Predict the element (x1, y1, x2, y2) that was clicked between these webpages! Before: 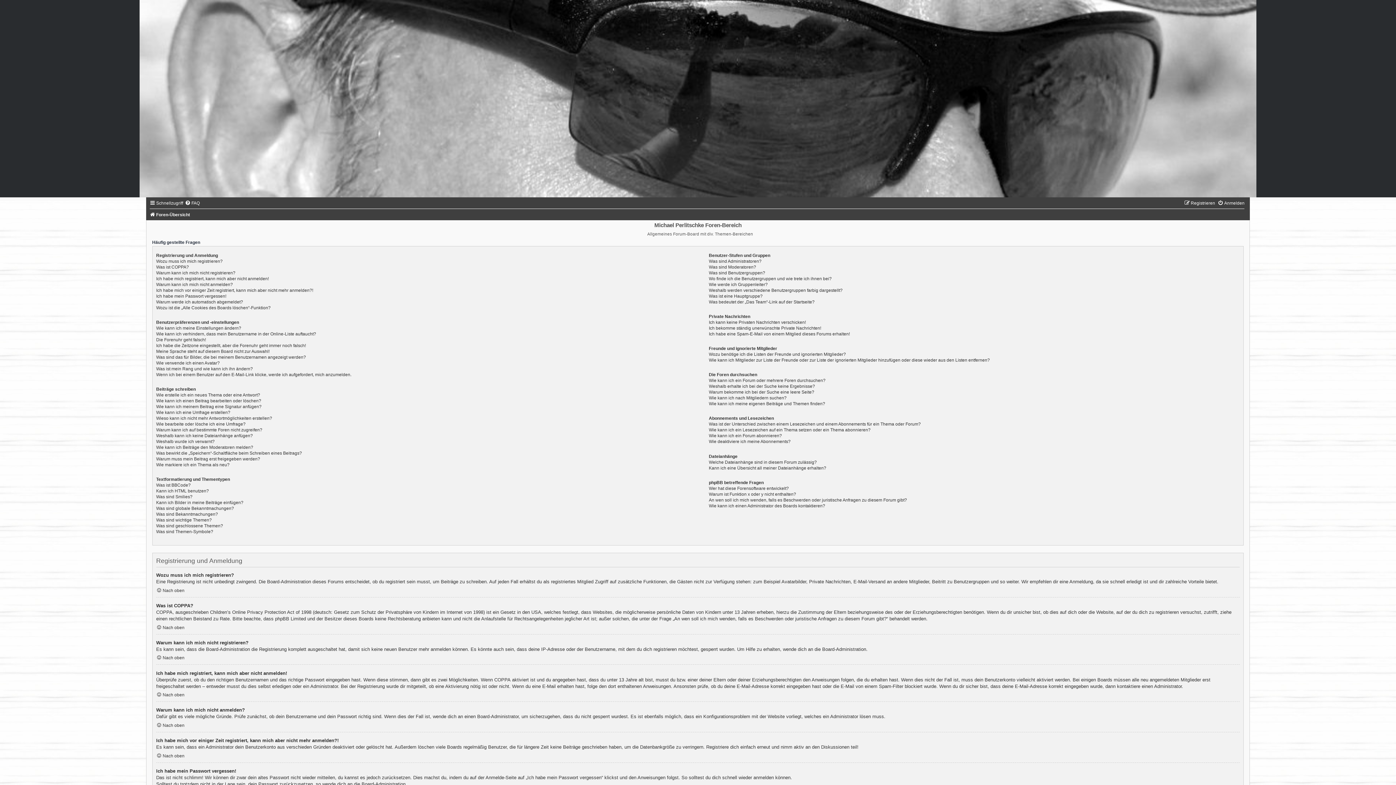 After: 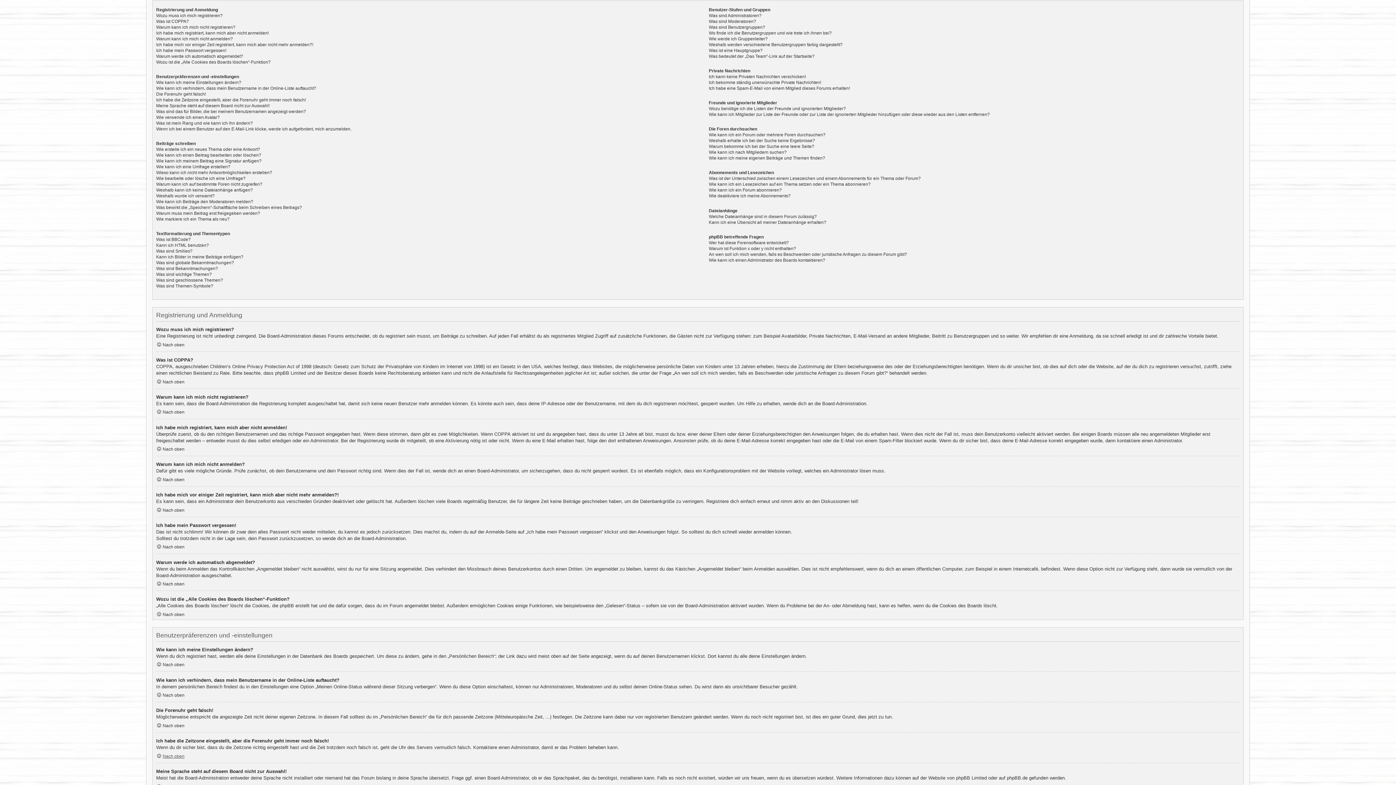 Action: bbox: (156, 753, 184, 758) label: Nach oben